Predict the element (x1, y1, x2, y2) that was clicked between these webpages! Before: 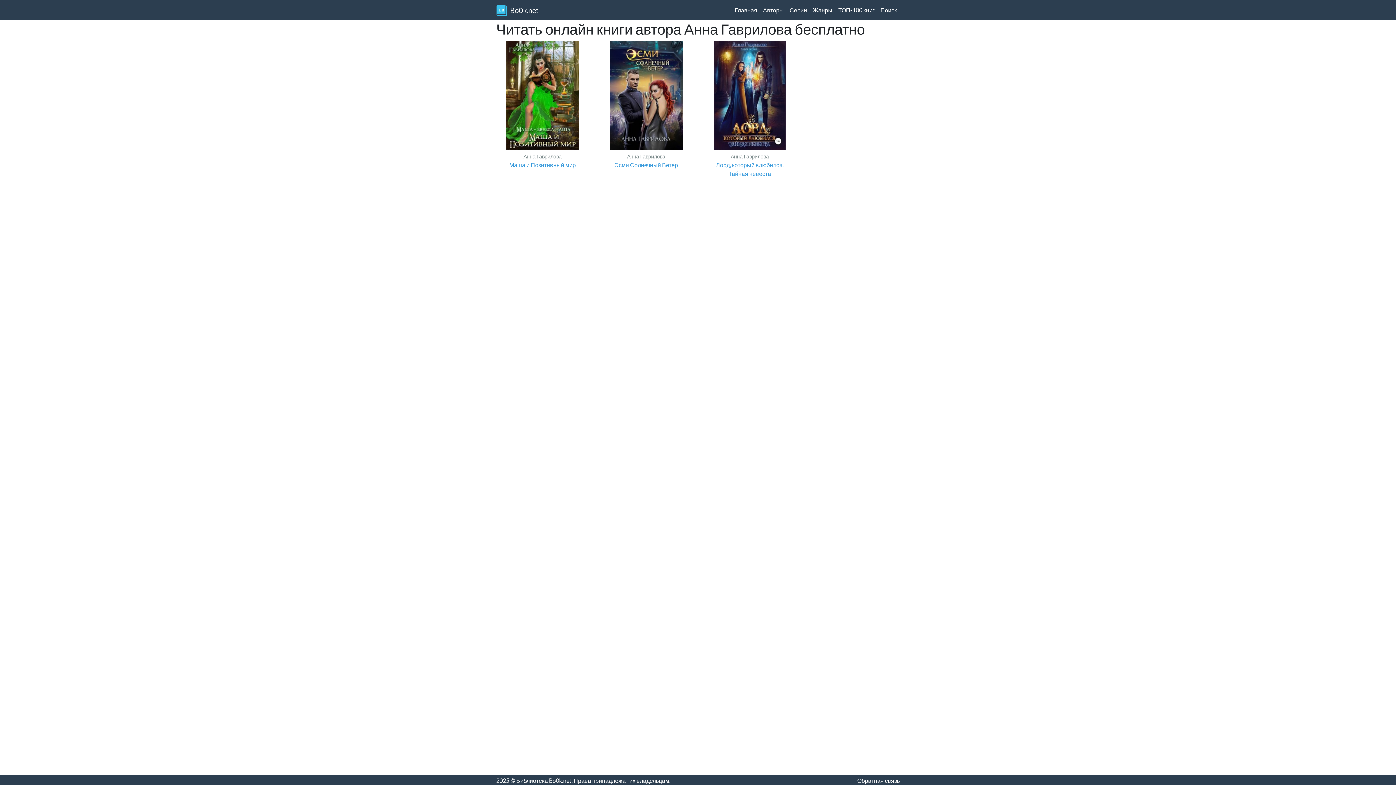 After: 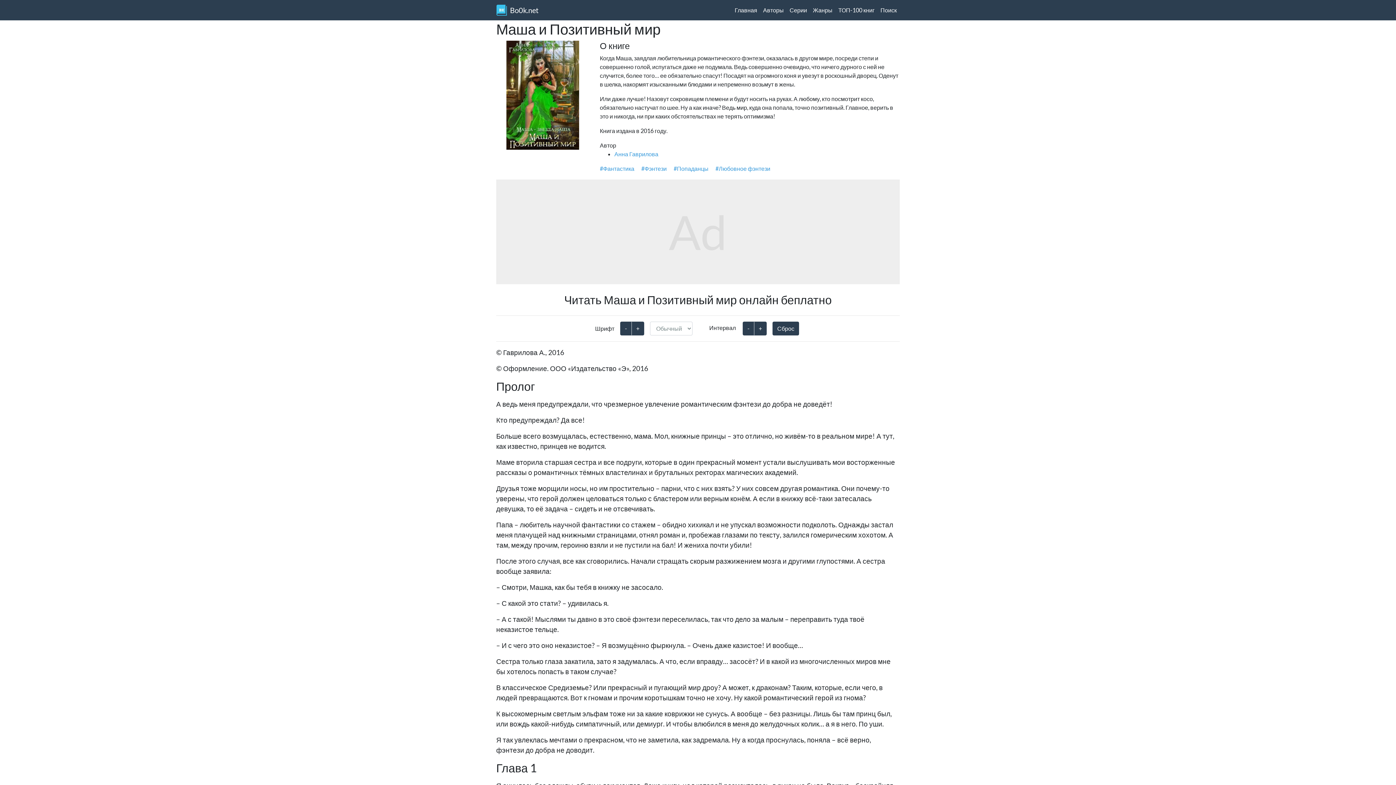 Action: bbox: (506, 40, 579, 149)